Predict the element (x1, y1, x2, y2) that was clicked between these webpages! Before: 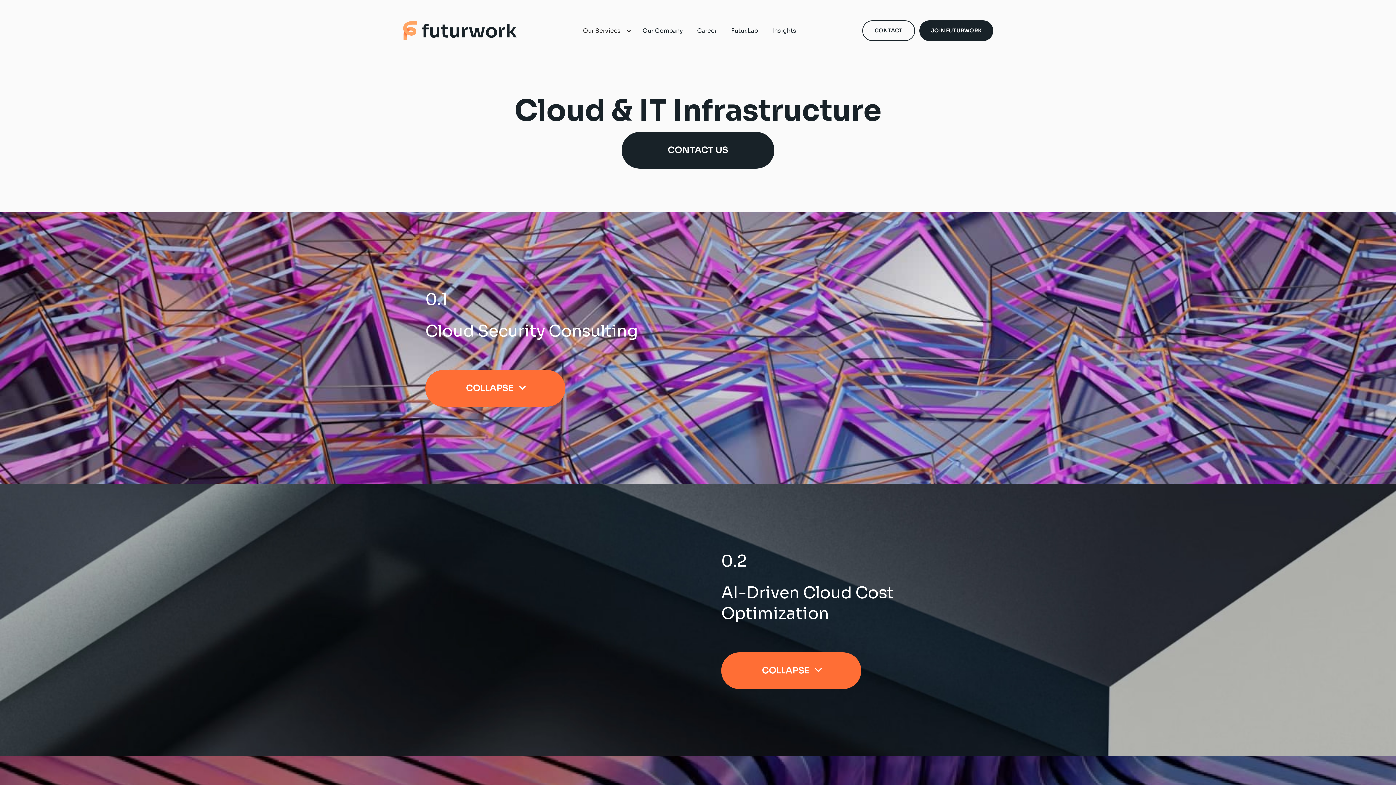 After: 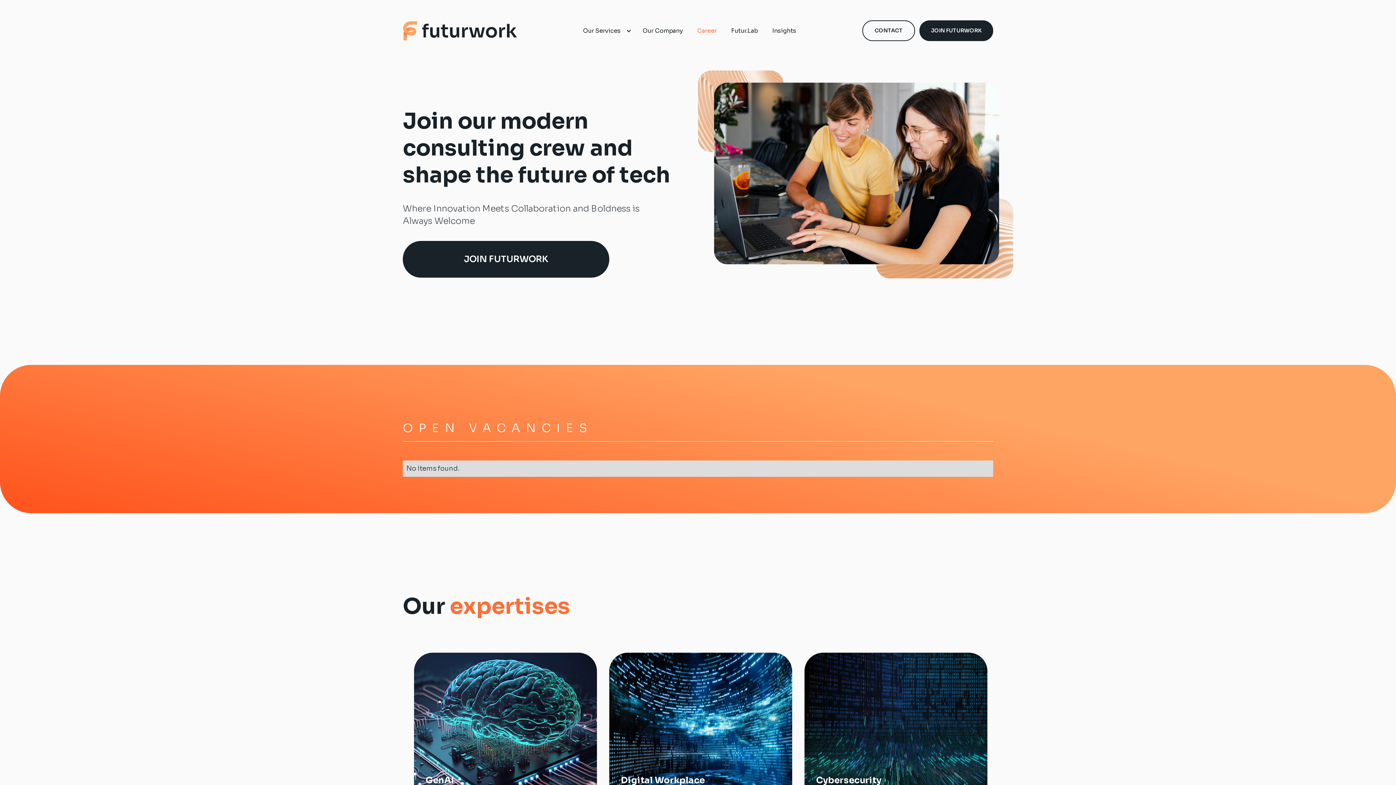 Action: bbox: (690, 18, 724, 42) label: Career